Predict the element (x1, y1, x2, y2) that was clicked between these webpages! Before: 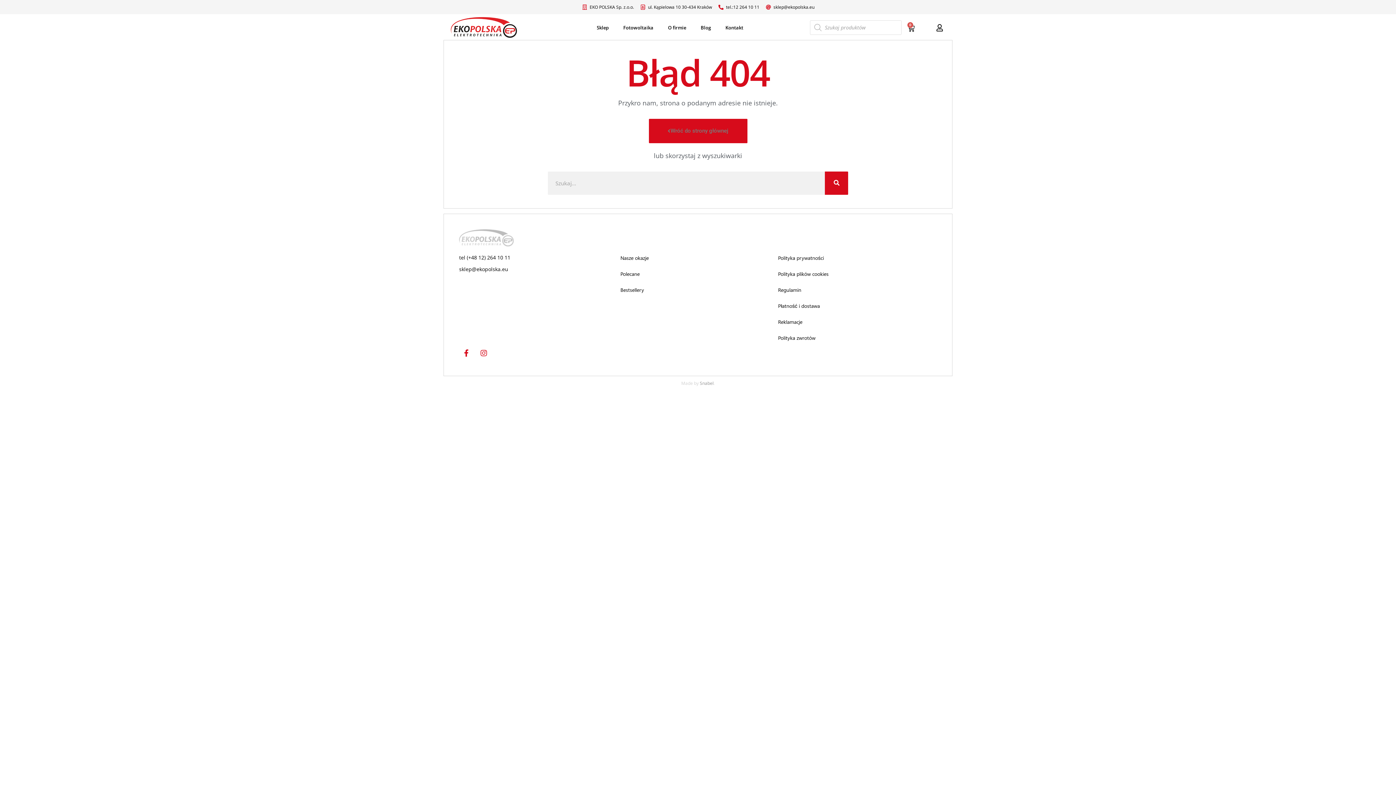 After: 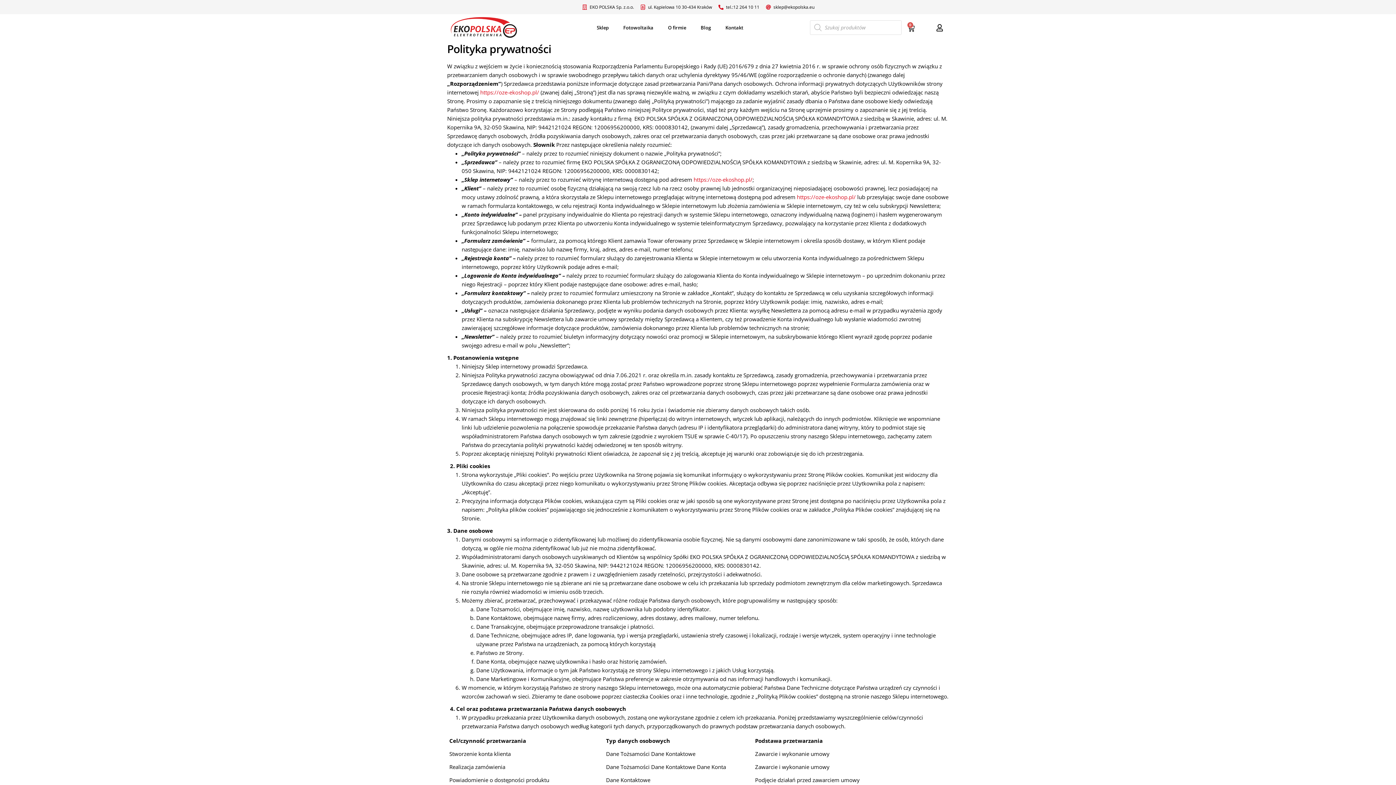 Action: bbox: (774, 250, 932, 266) label: Polityka prywatności